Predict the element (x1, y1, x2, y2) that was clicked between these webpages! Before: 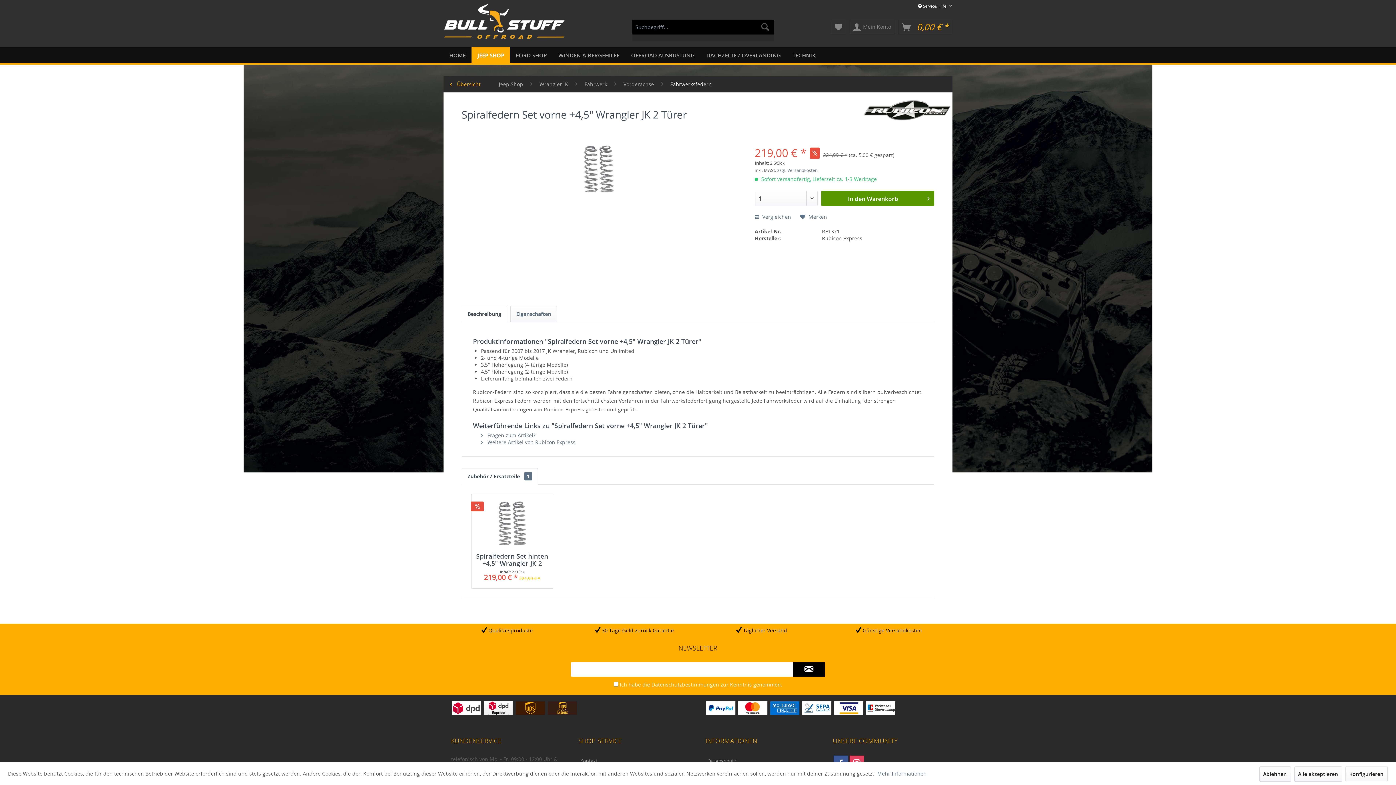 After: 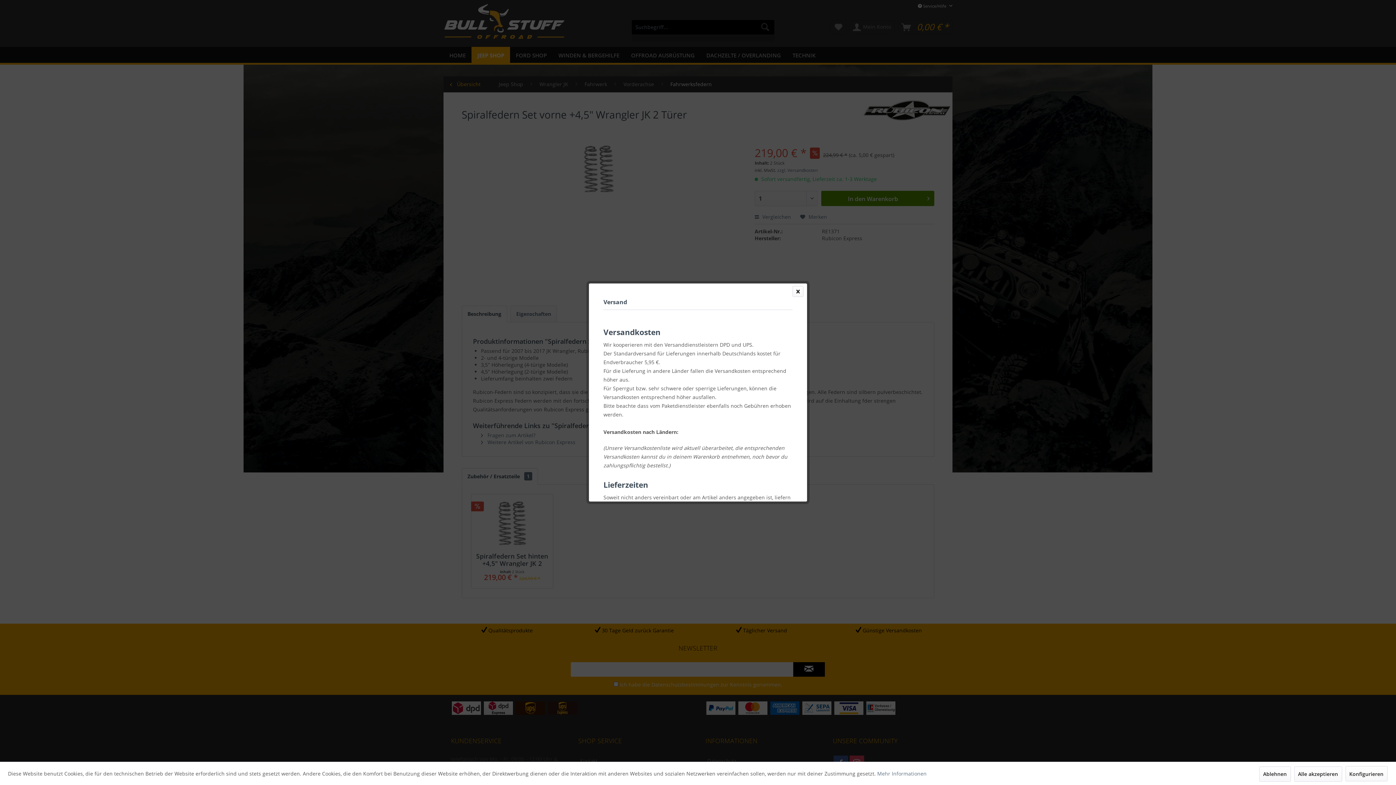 Action: bbox: (777, 167, 817, 173) label: zzgl. Versandkosten